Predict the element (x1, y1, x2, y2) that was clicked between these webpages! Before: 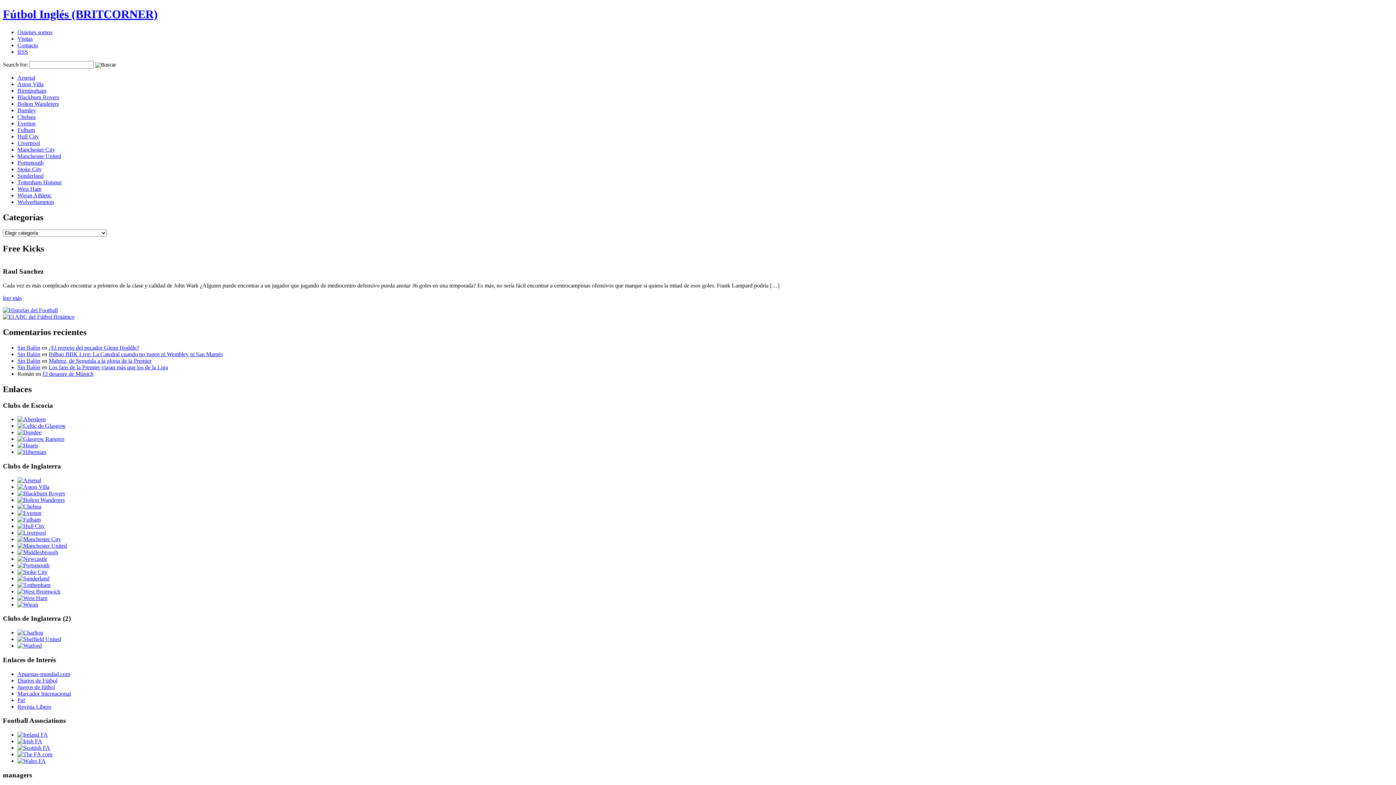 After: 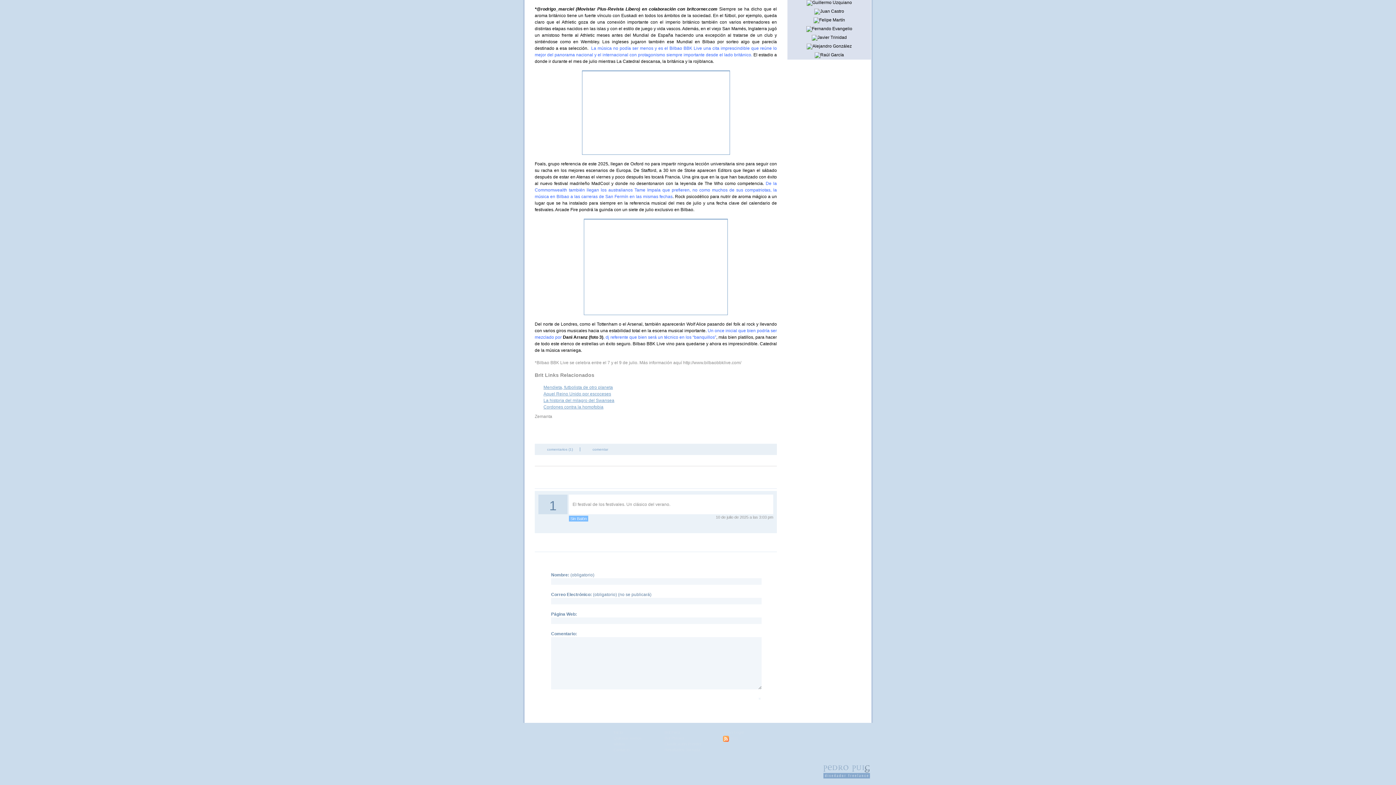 Action: label: Bilbao BBK Live: La Catedral cuando no rugen ni Wembley ni San Mamés bbox: (48, 351, 222, 357)